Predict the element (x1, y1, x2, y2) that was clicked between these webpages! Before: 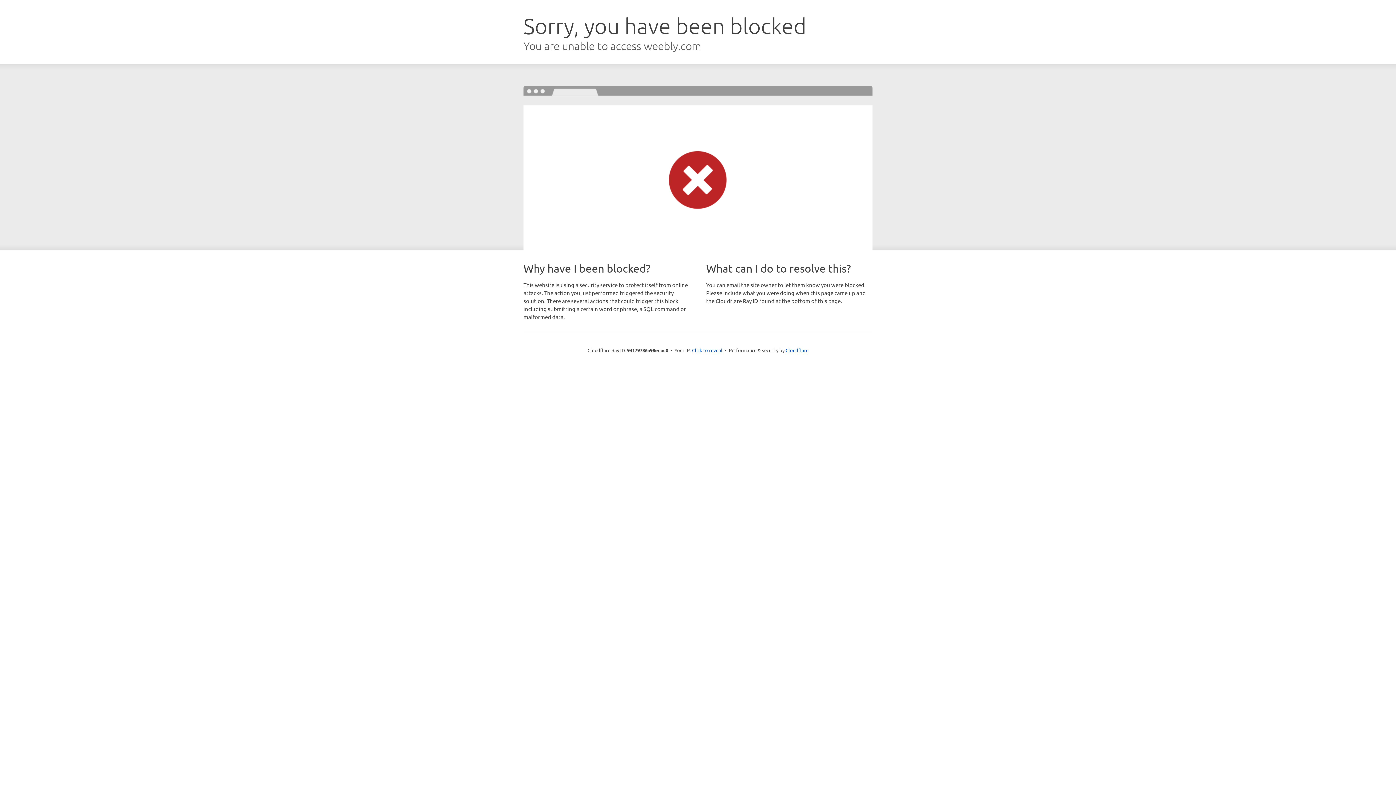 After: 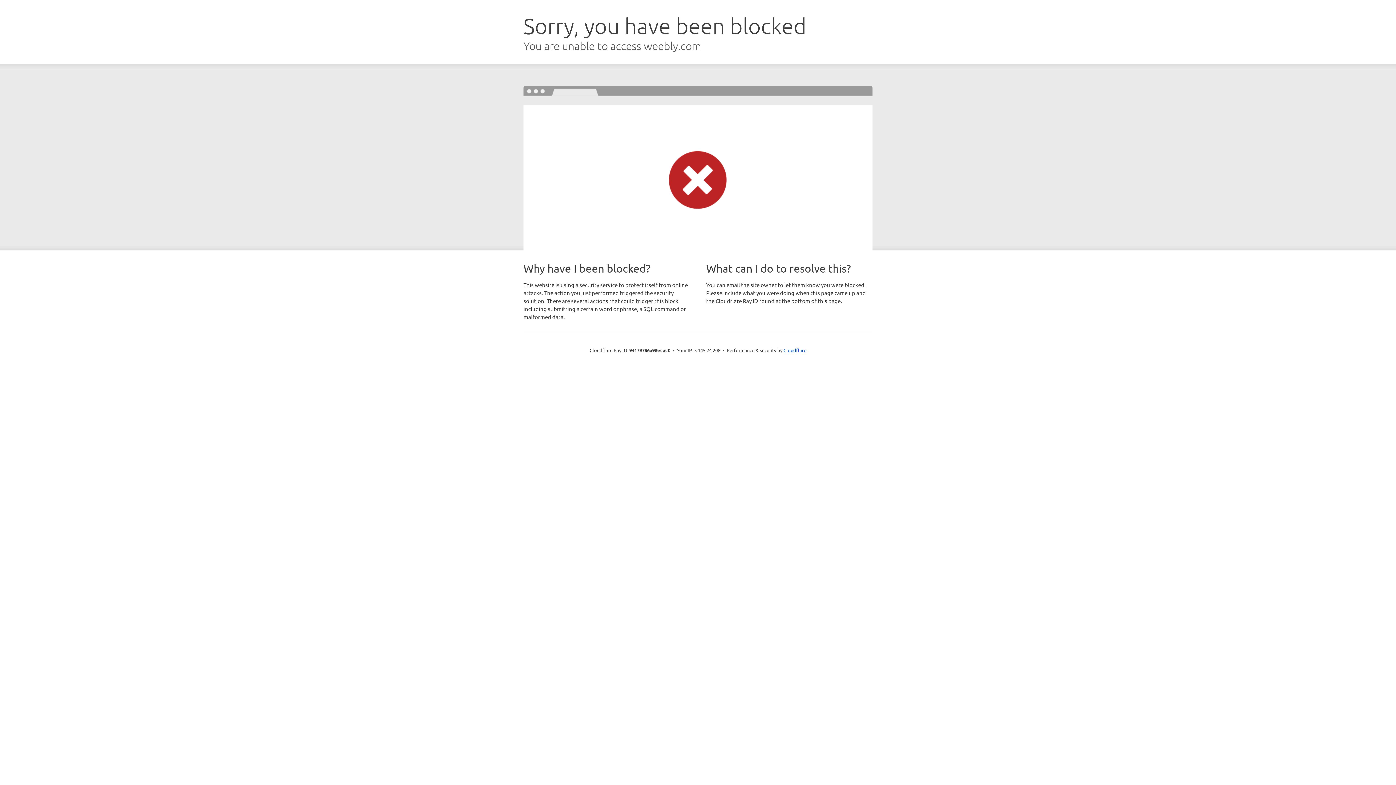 Action: bbox: (692, 346, 722, 353) label: Click to reveal